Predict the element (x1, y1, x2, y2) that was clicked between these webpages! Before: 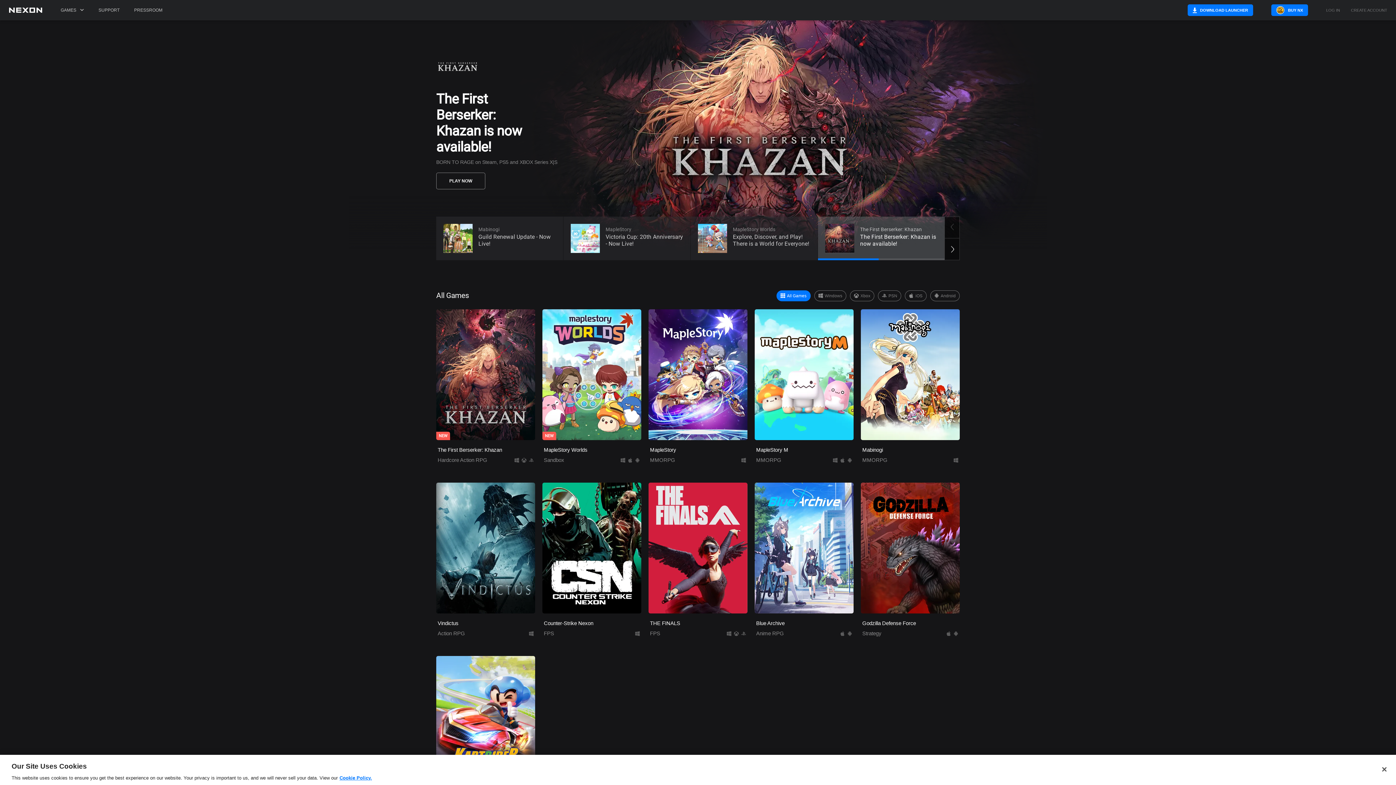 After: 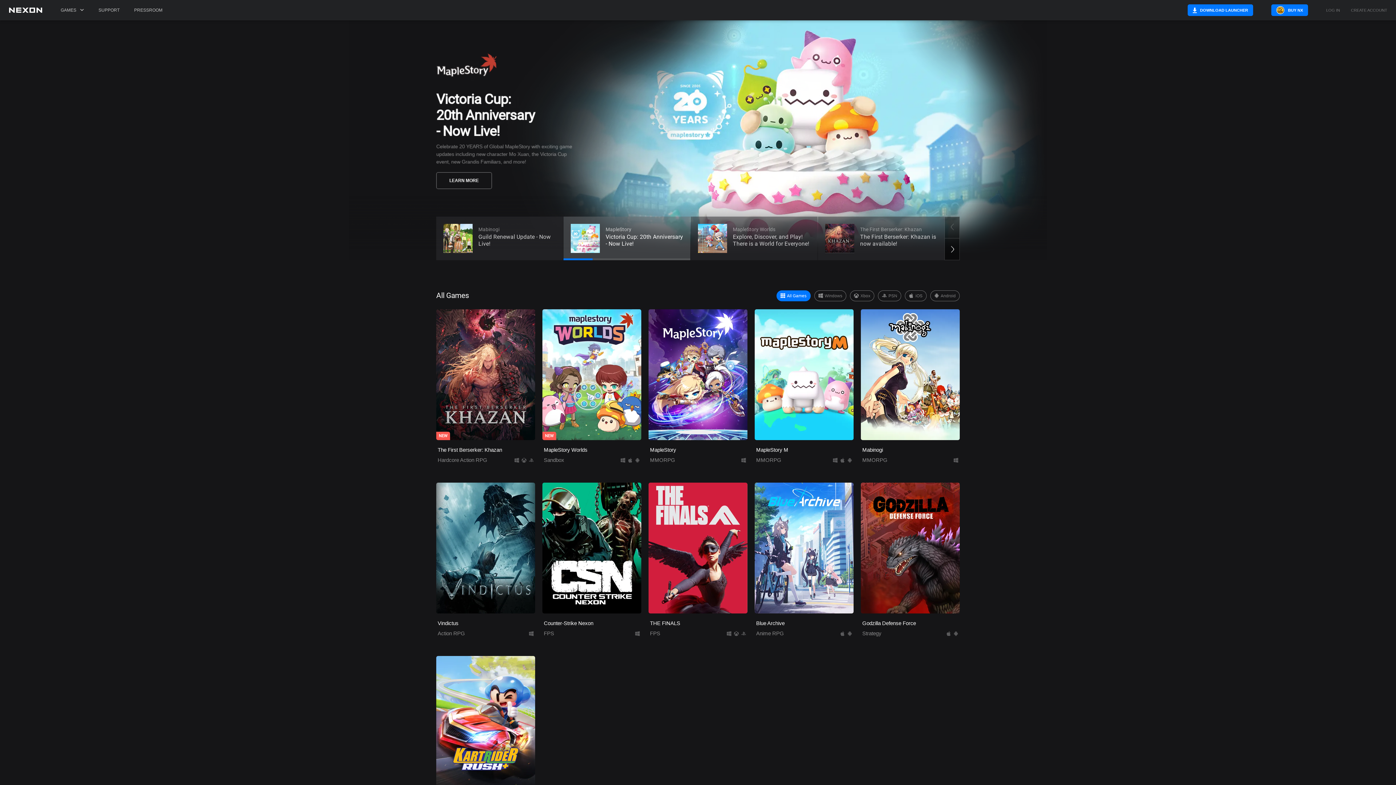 Action: bbox: (1376, 765, 1392, 781) label: Close